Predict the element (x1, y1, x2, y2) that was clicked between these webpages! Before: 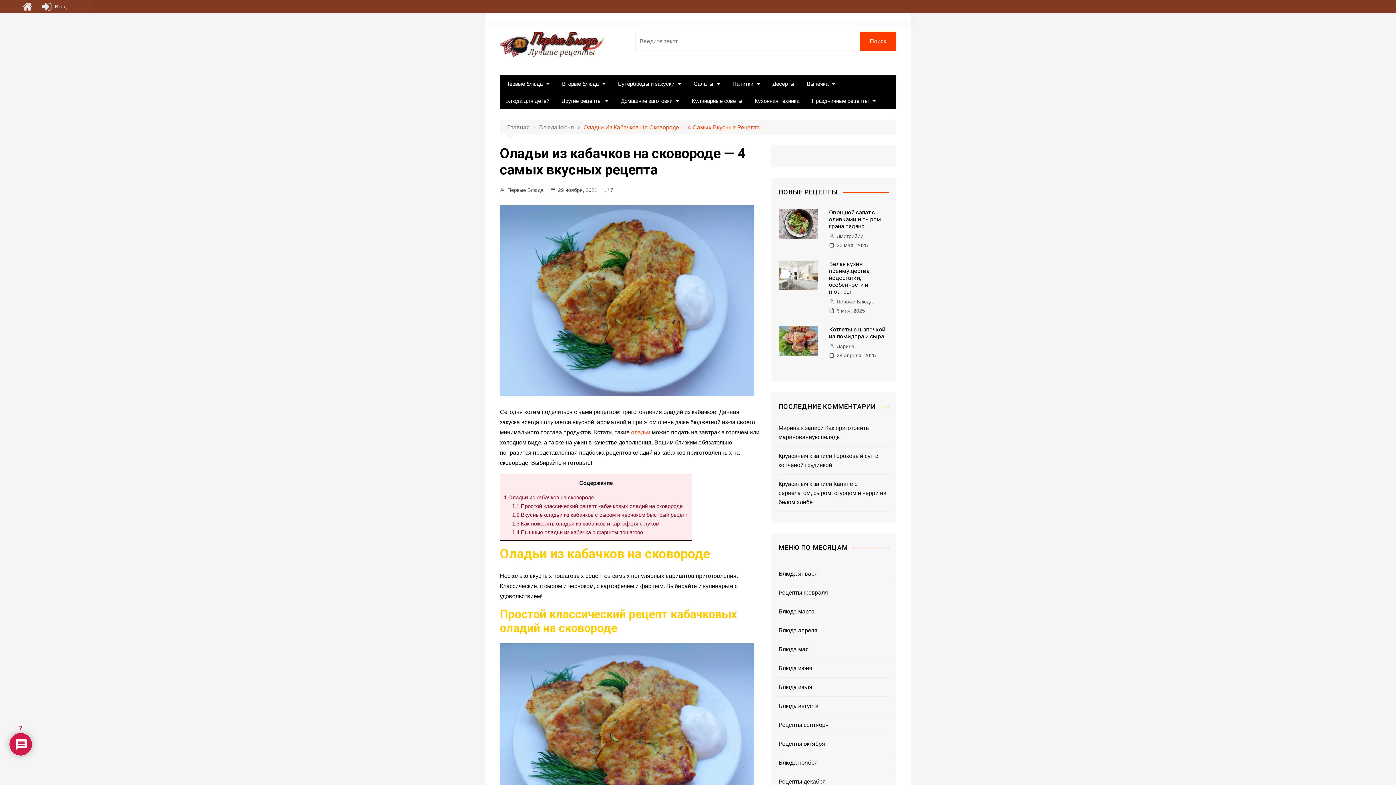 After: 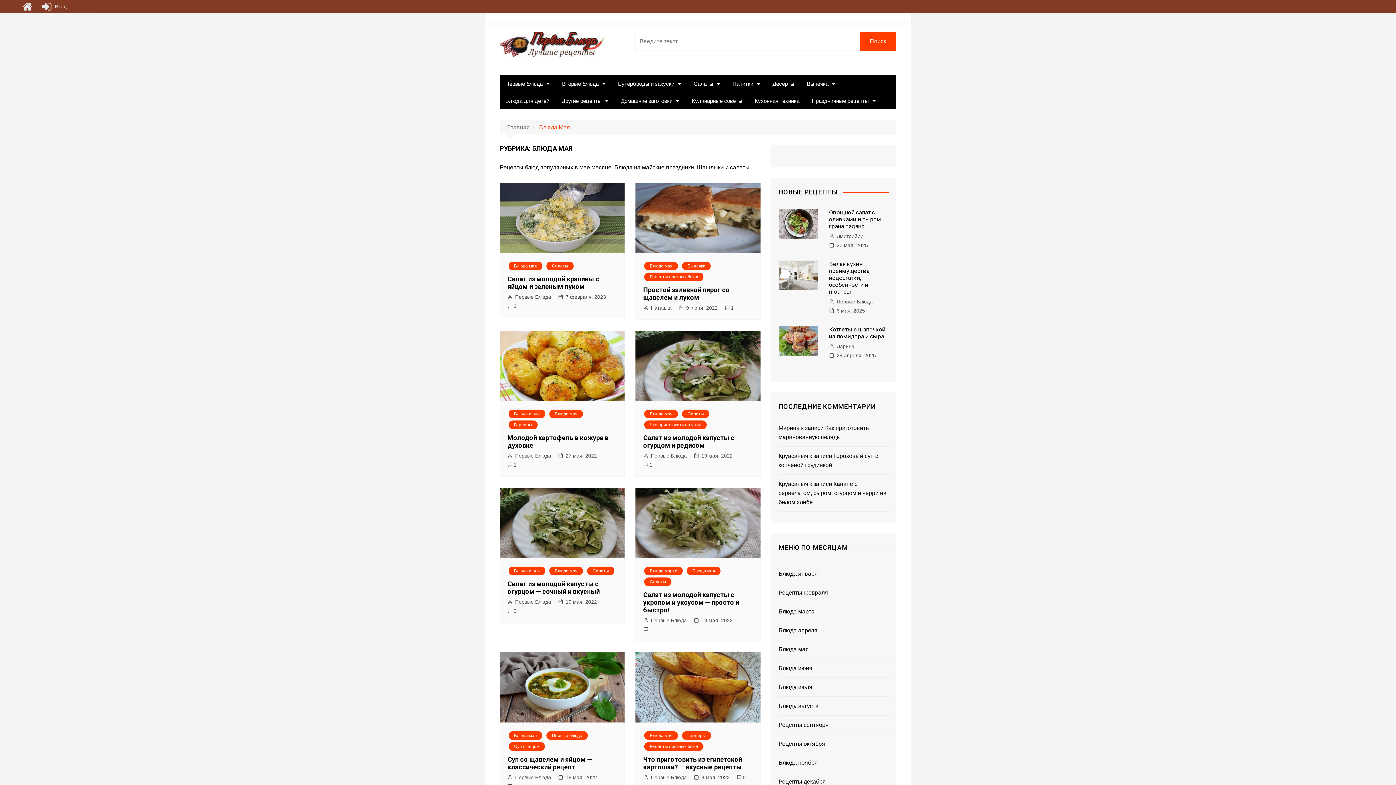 Action: label: Блюда мая bbox: (778, 645, 808, 654)